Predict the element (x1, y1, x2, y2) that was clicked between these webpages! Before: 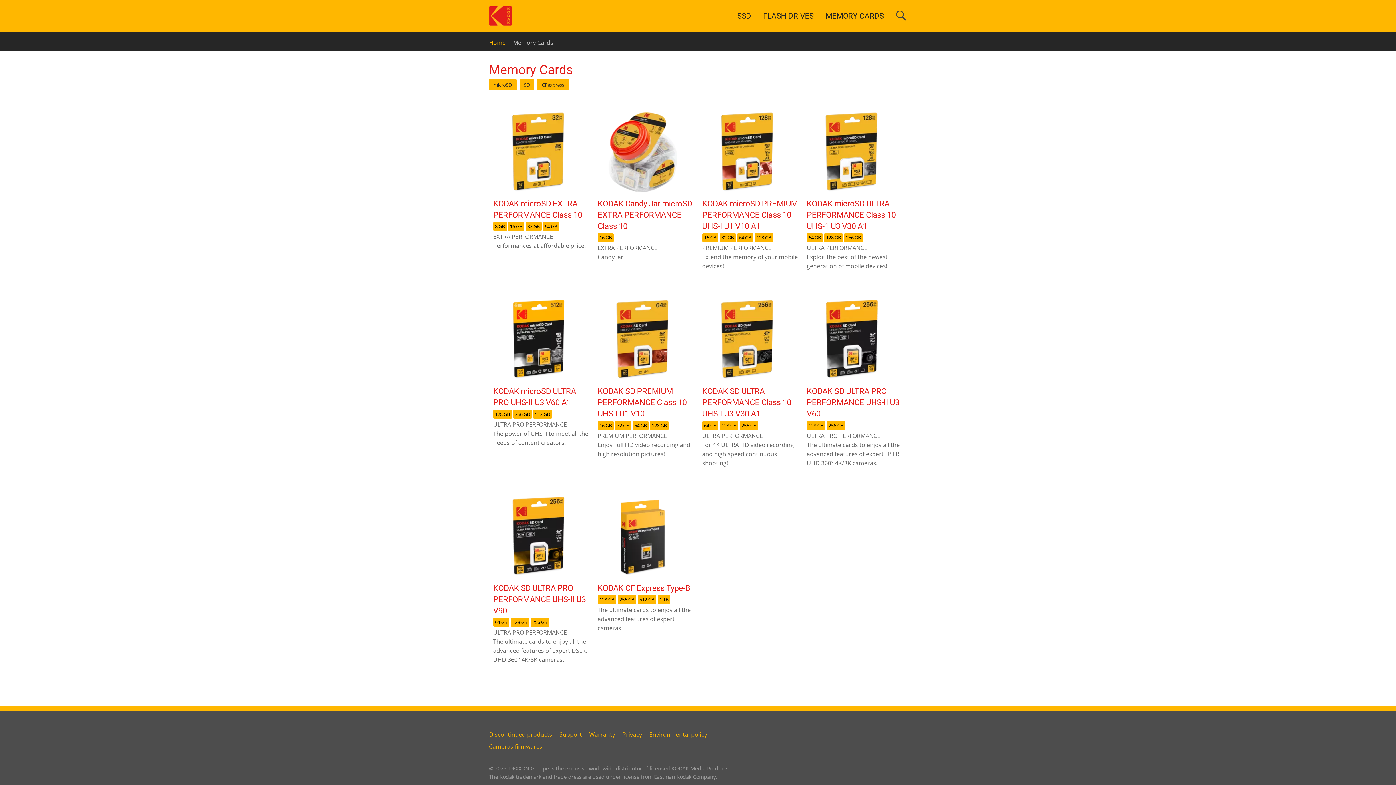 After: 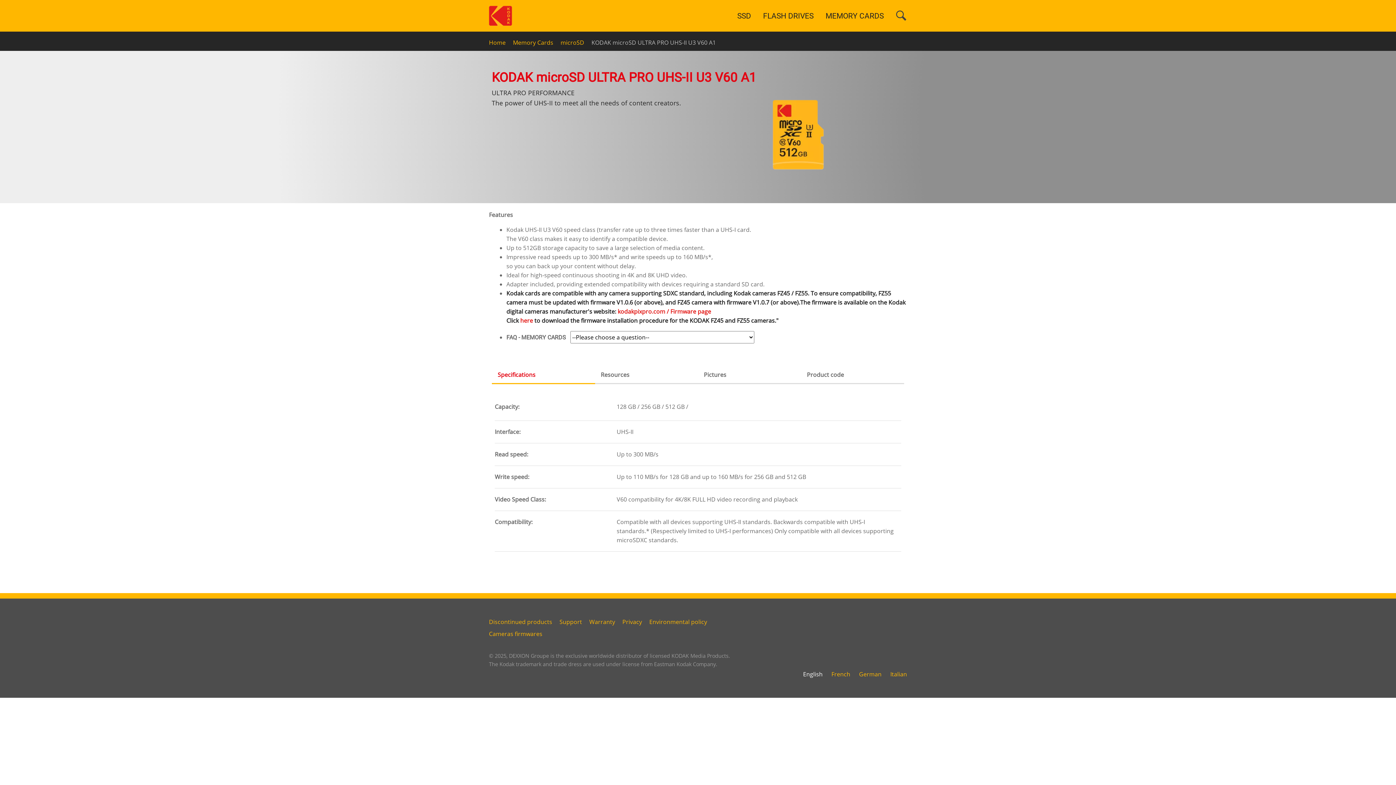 Action: bbox: (498, 338, 584, 346)